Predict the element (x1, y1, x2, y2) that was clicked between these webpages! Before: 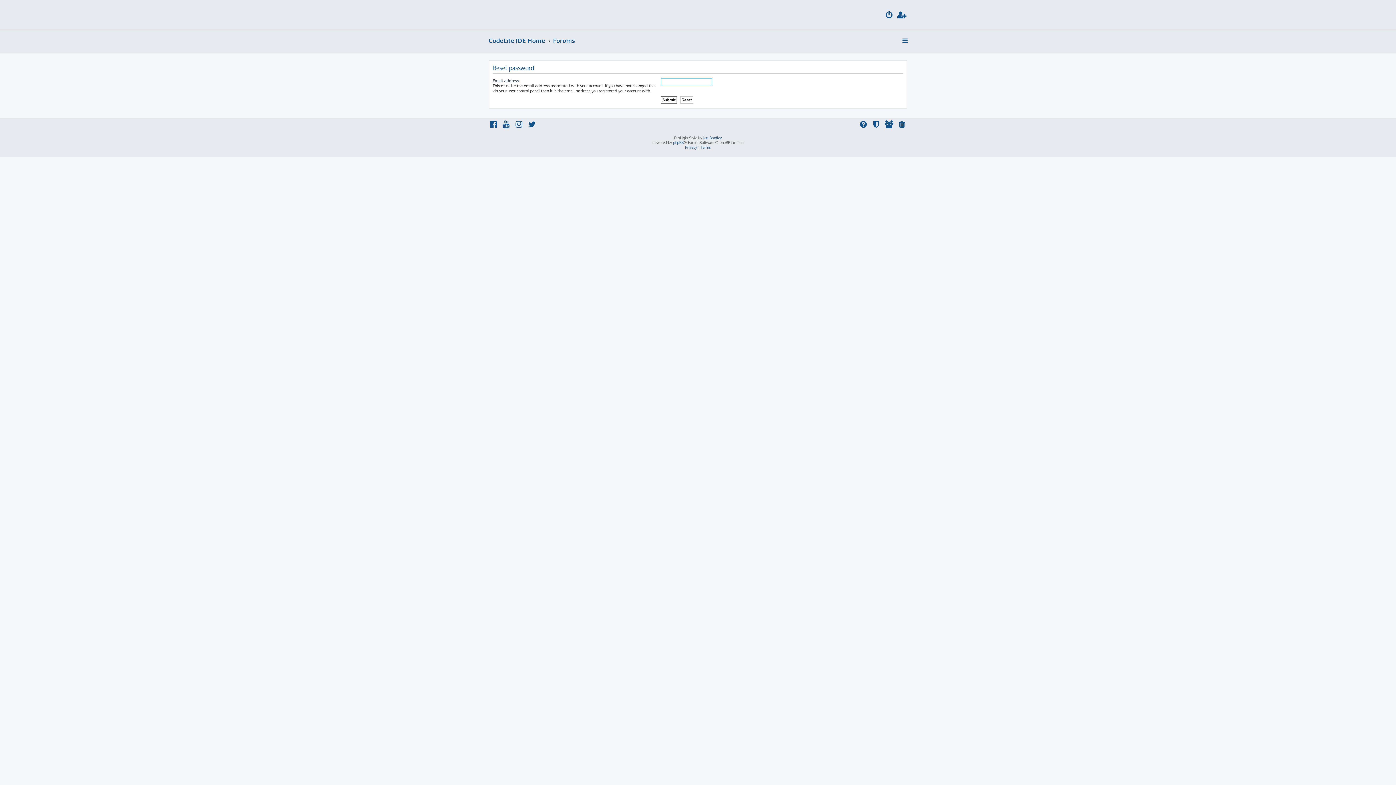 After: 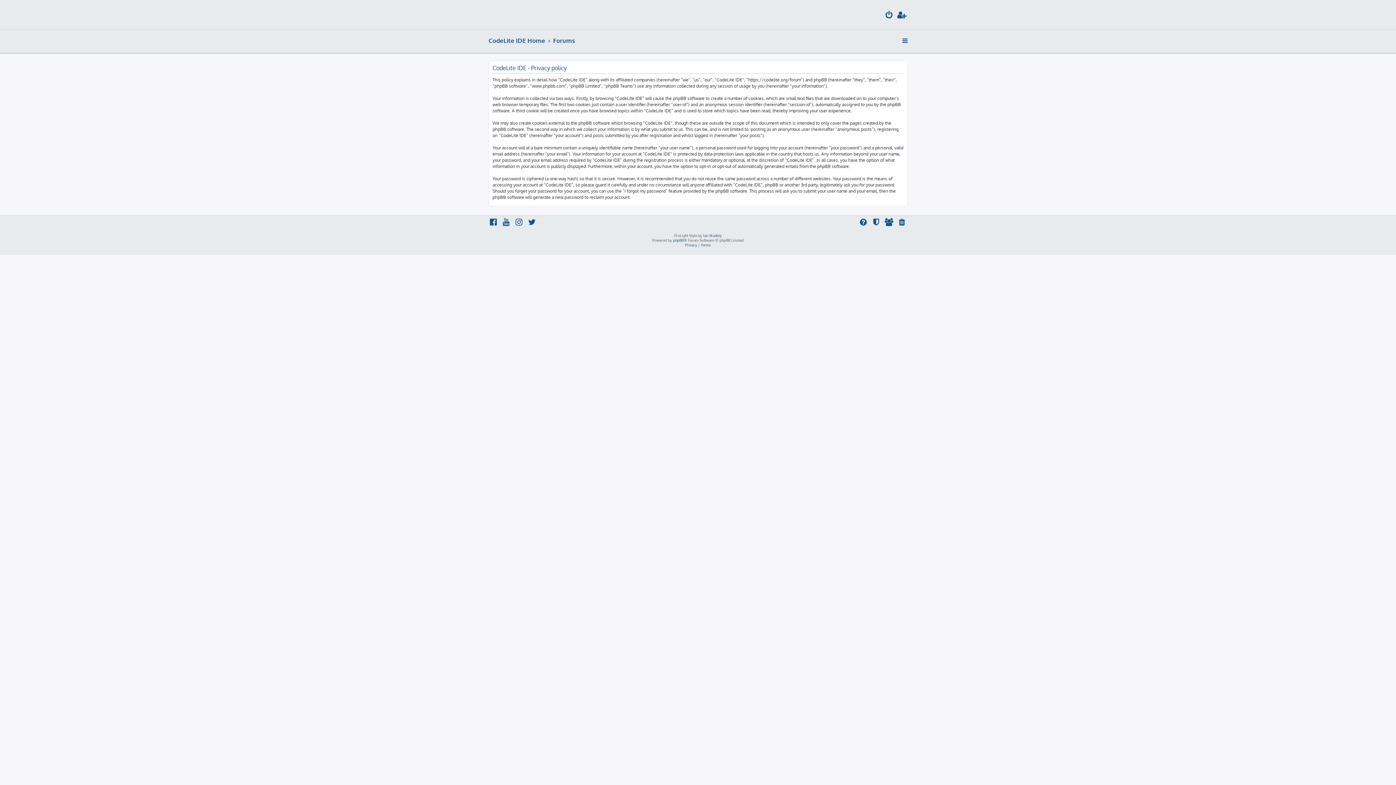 Action: bbox: (685, 145, 697, 149) label: Privacy